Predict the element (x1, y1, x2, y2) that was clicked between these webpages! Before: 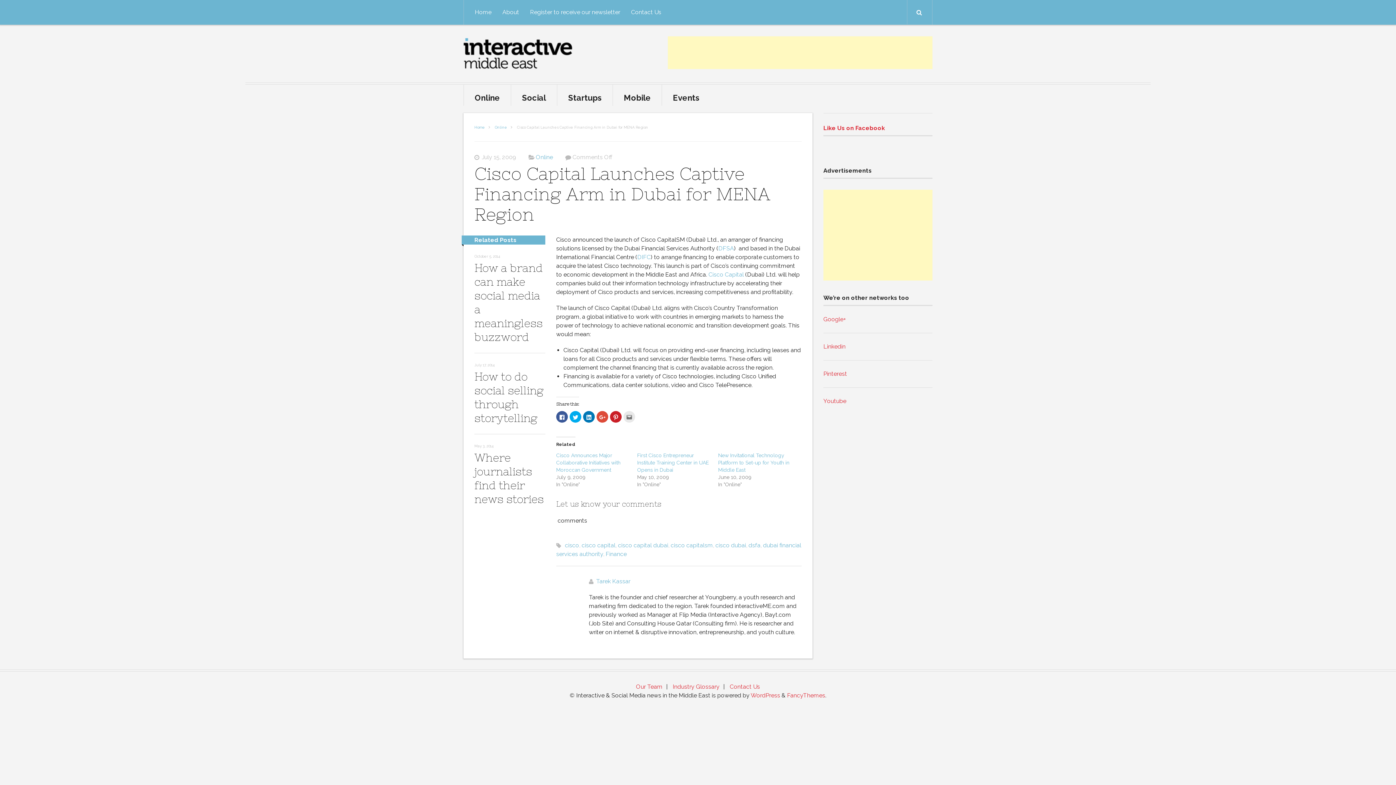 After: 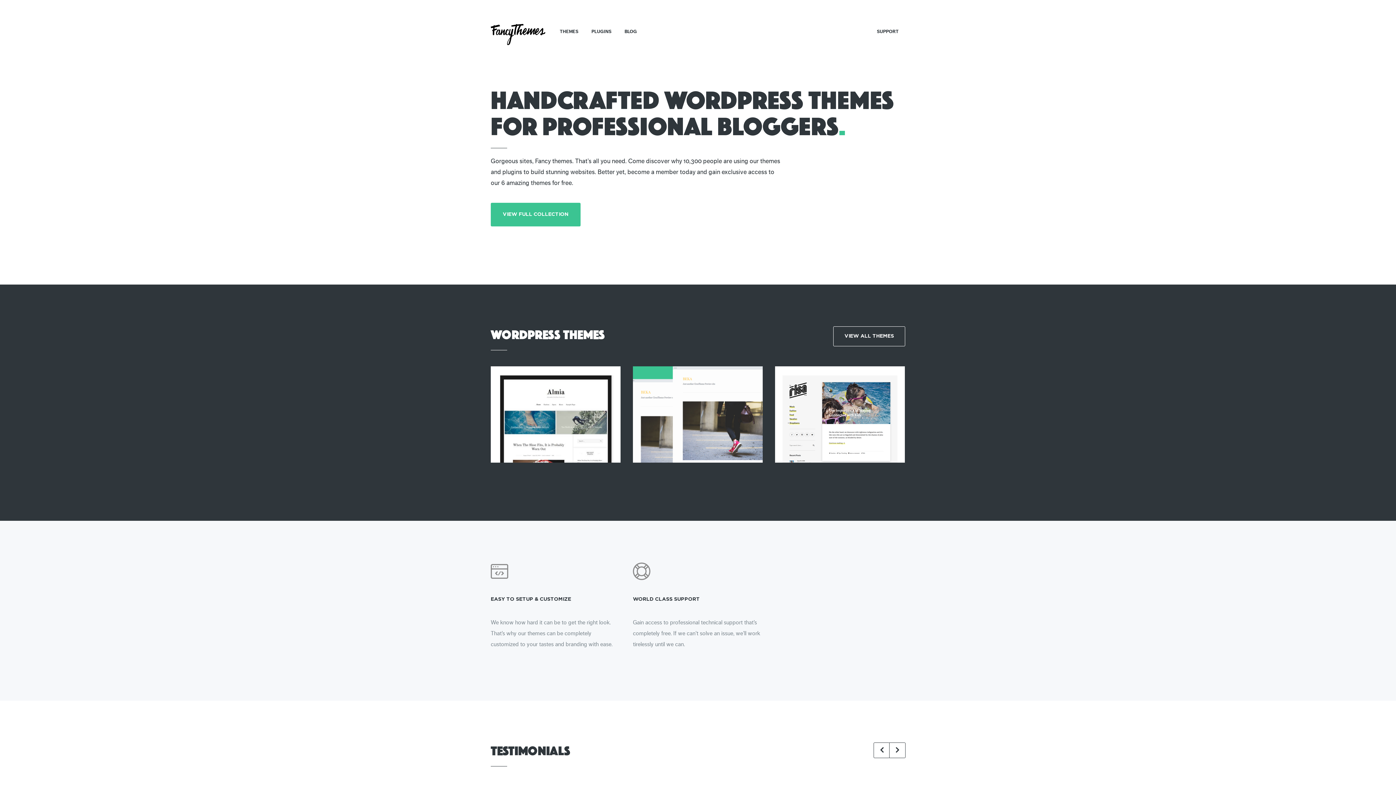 Action: bbox: (787, 692, 825, 699) label: FancyThemes